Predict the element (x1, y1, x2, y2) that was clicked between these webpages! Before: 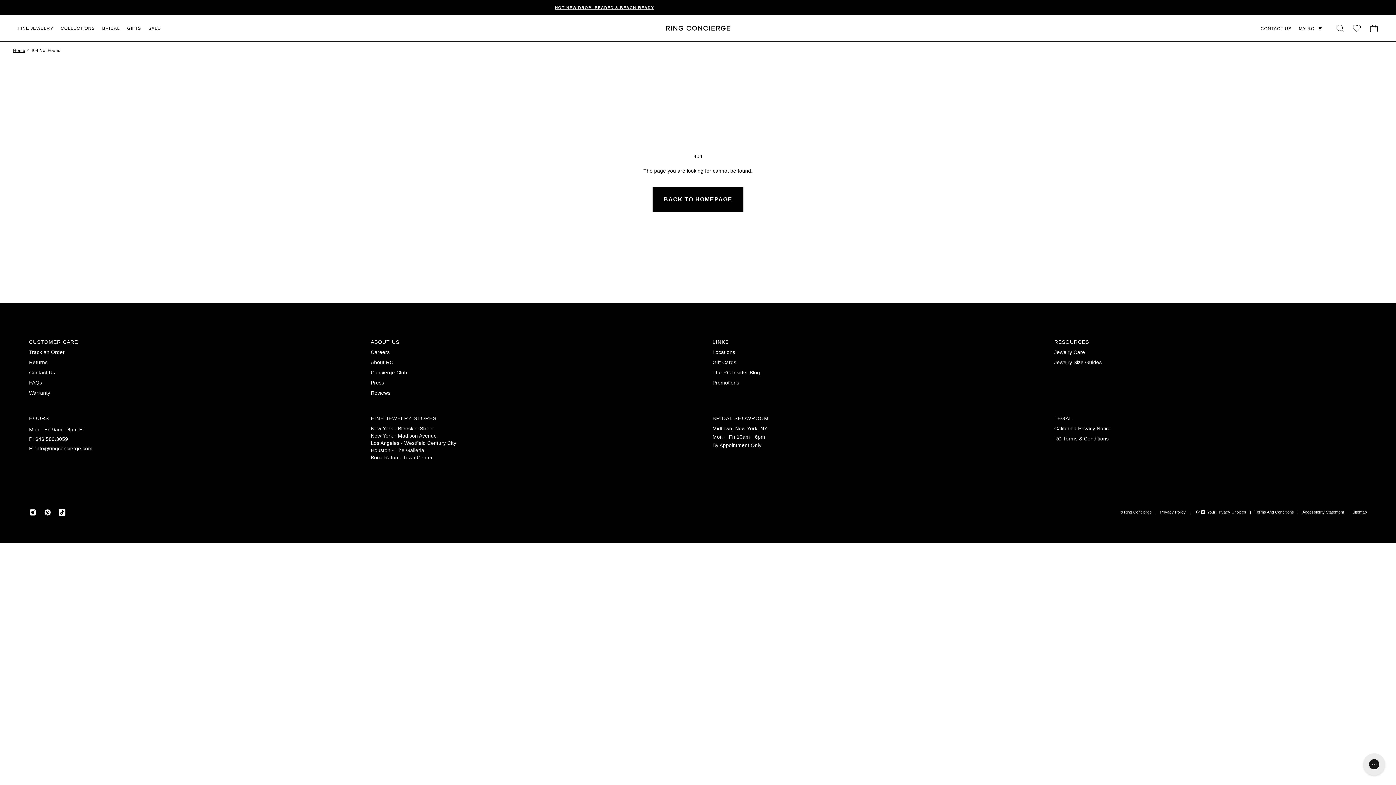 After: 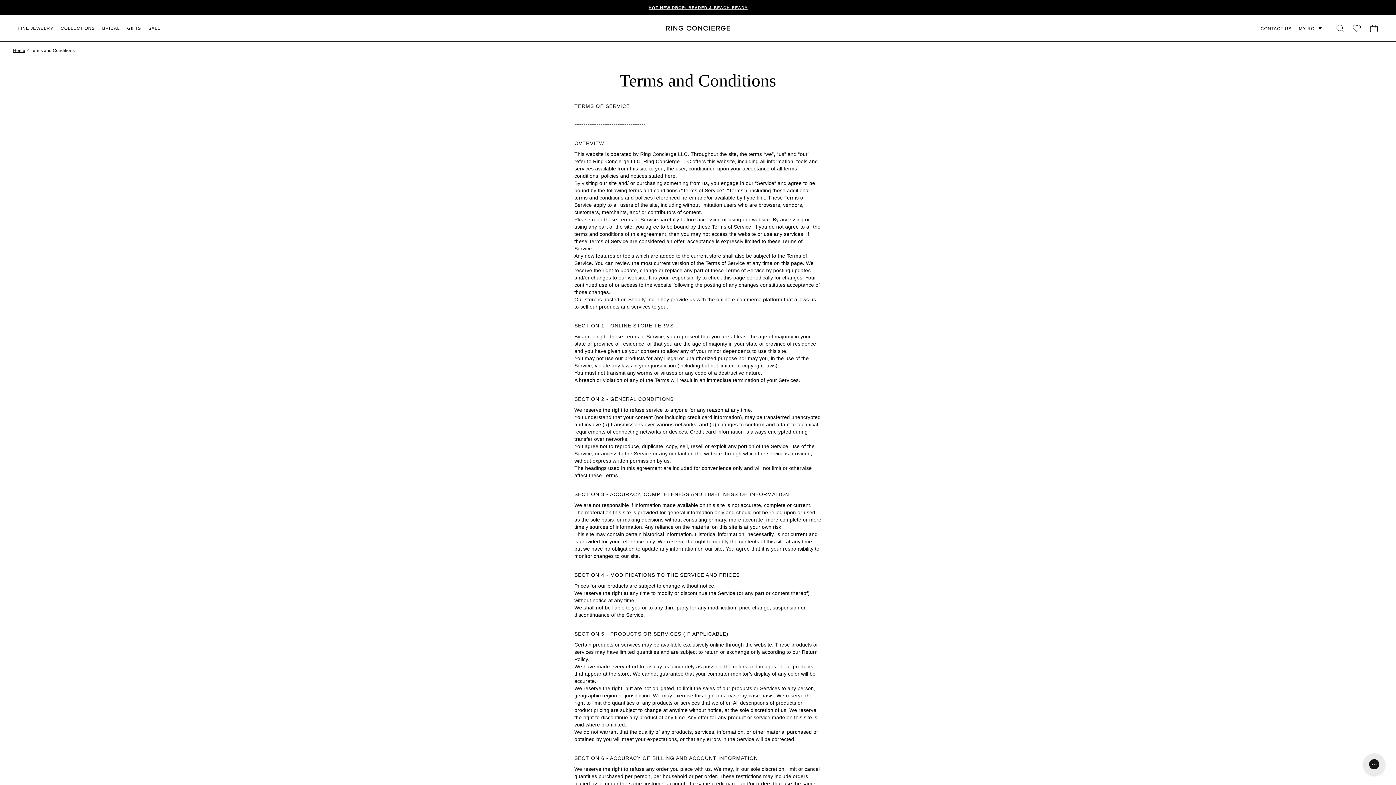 Action: bbox: (1054, 435, 1378, 442) label: RC Terms & Conditions